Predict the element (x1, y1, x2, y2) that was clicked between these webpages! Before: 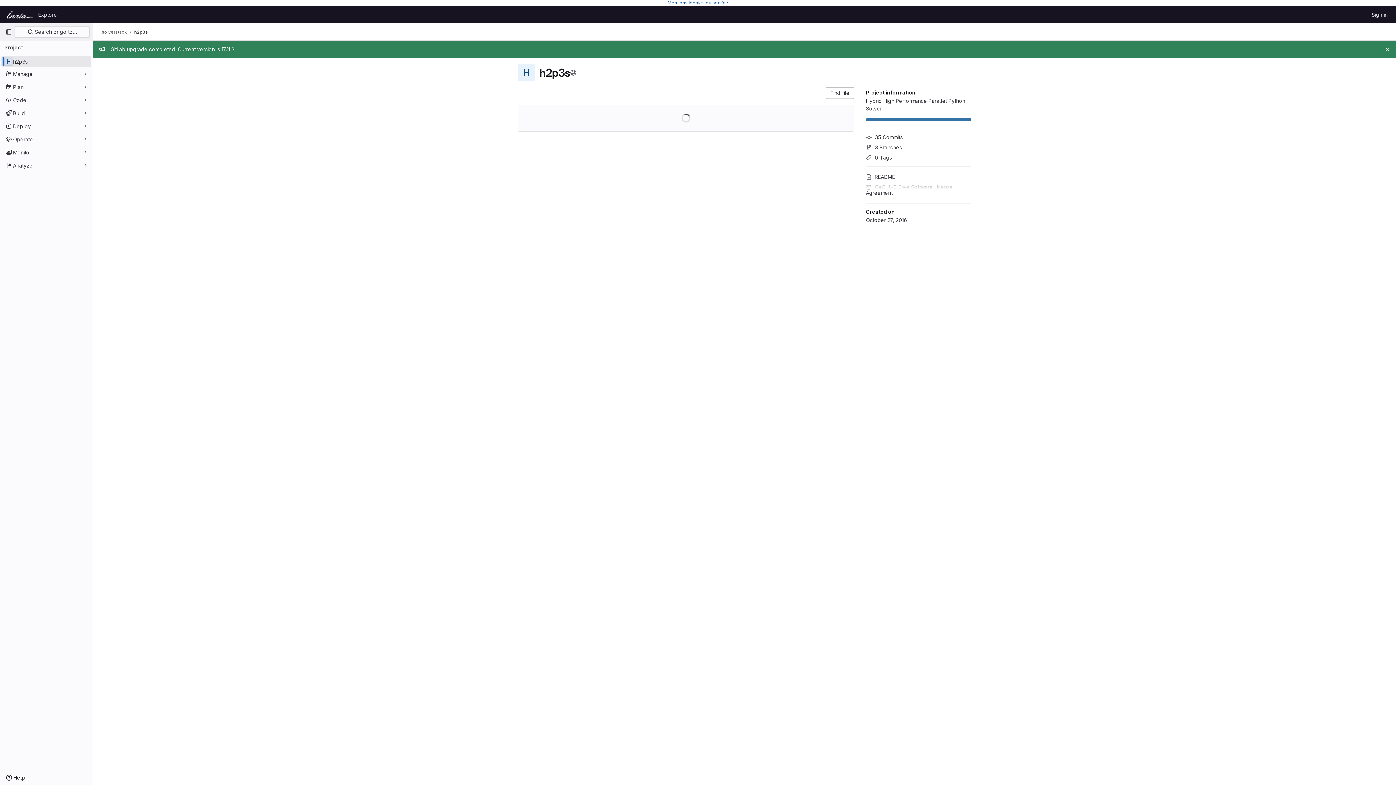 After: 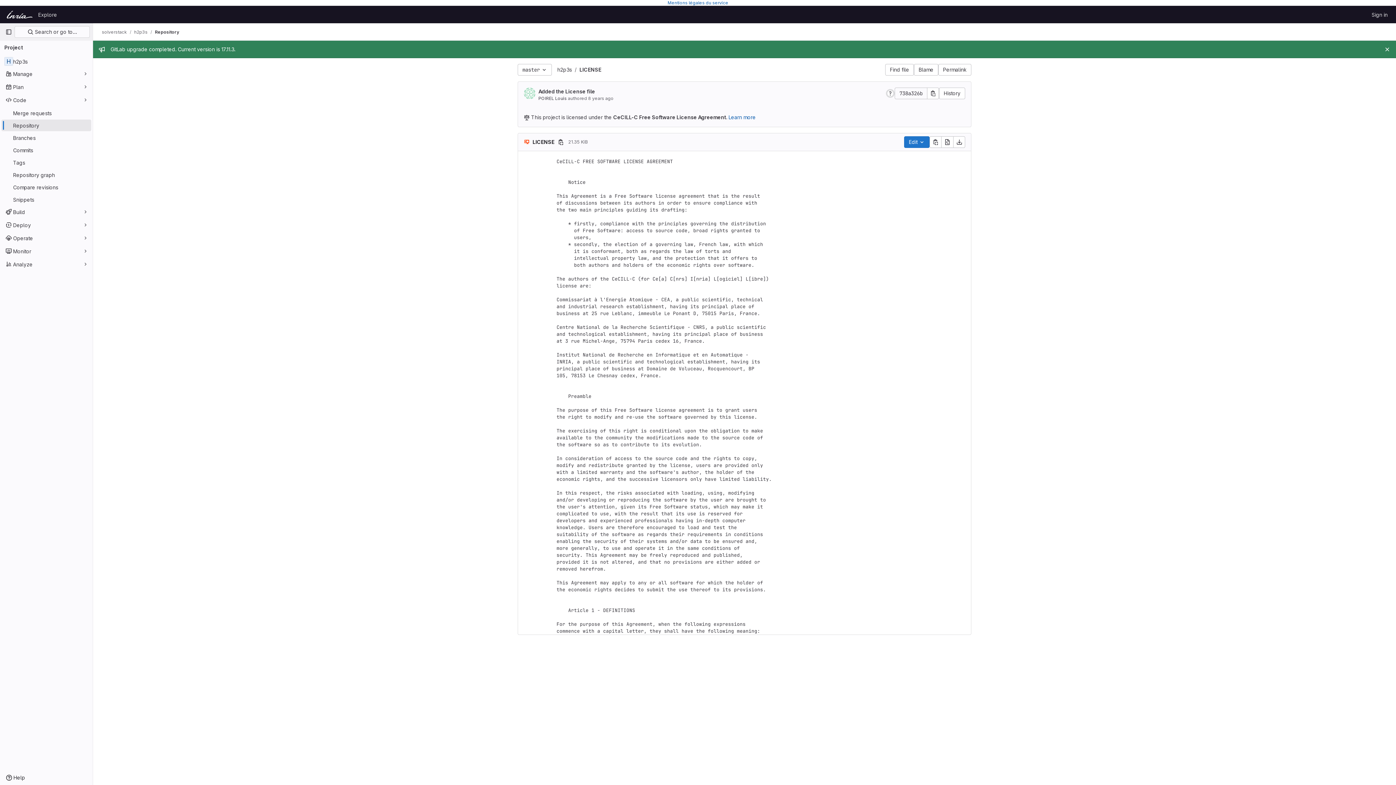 Action: label: CeCILL-C Free Software License Agreement bbox: (866, 181, 971, 197)